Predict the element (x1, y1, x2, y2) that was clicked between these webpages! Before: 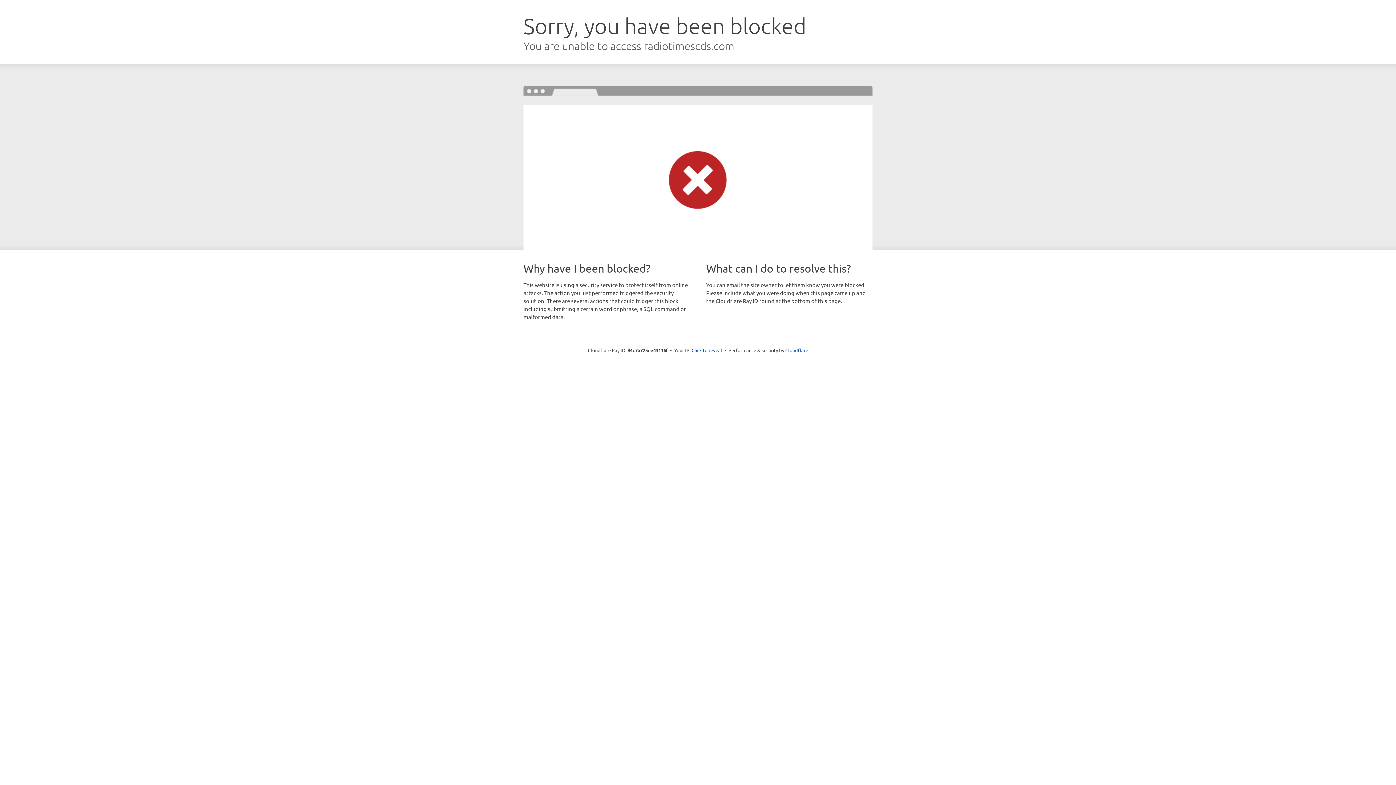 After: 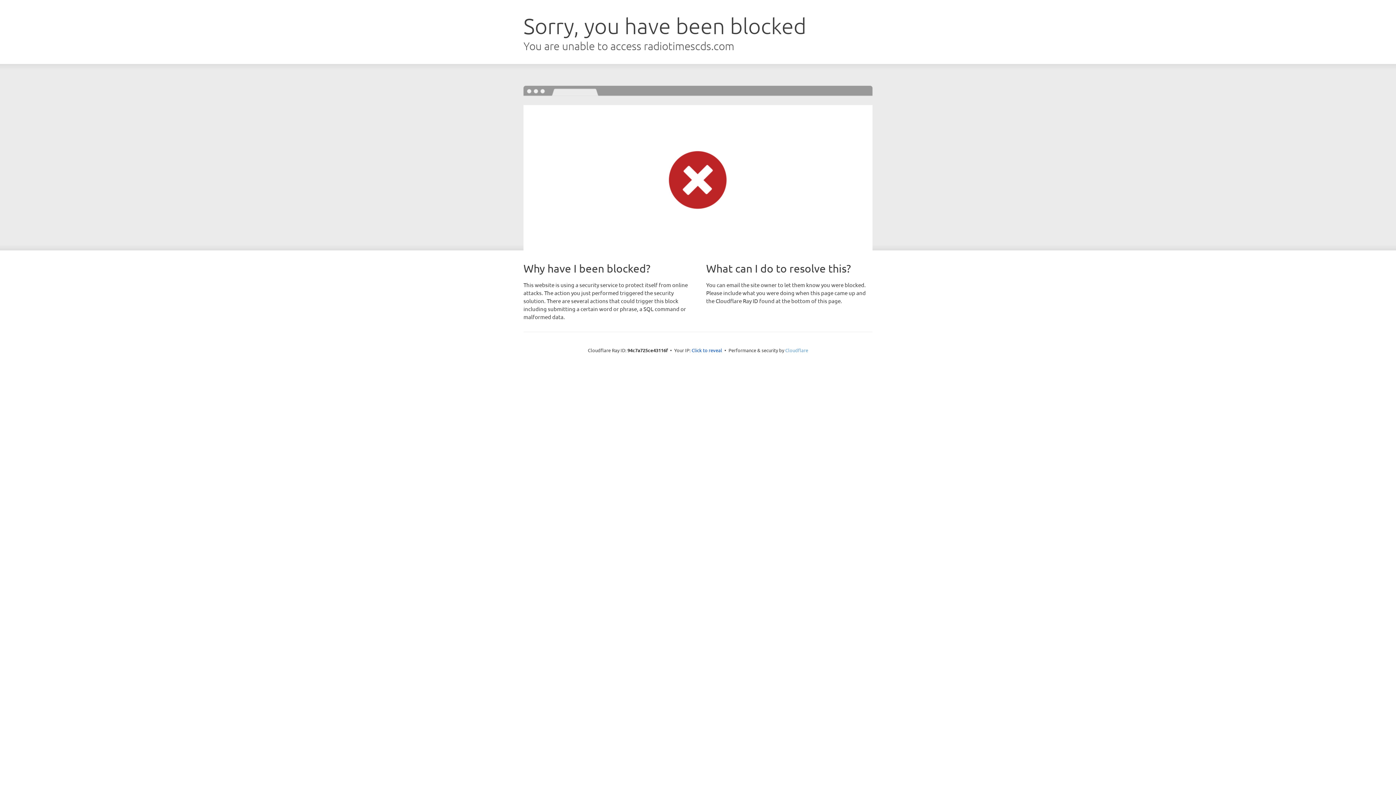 Action: label: Cloudflare bbox: (785, 347, 808, 353)